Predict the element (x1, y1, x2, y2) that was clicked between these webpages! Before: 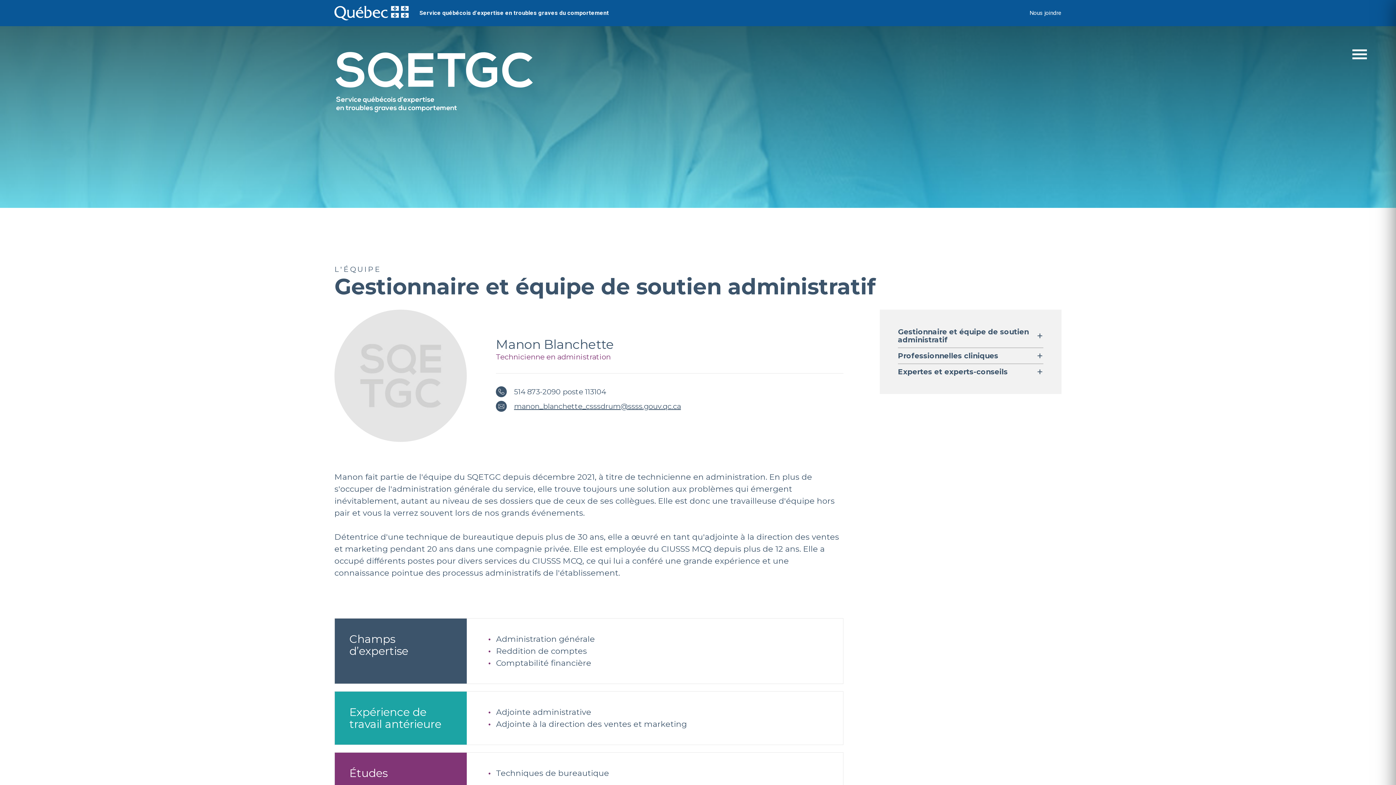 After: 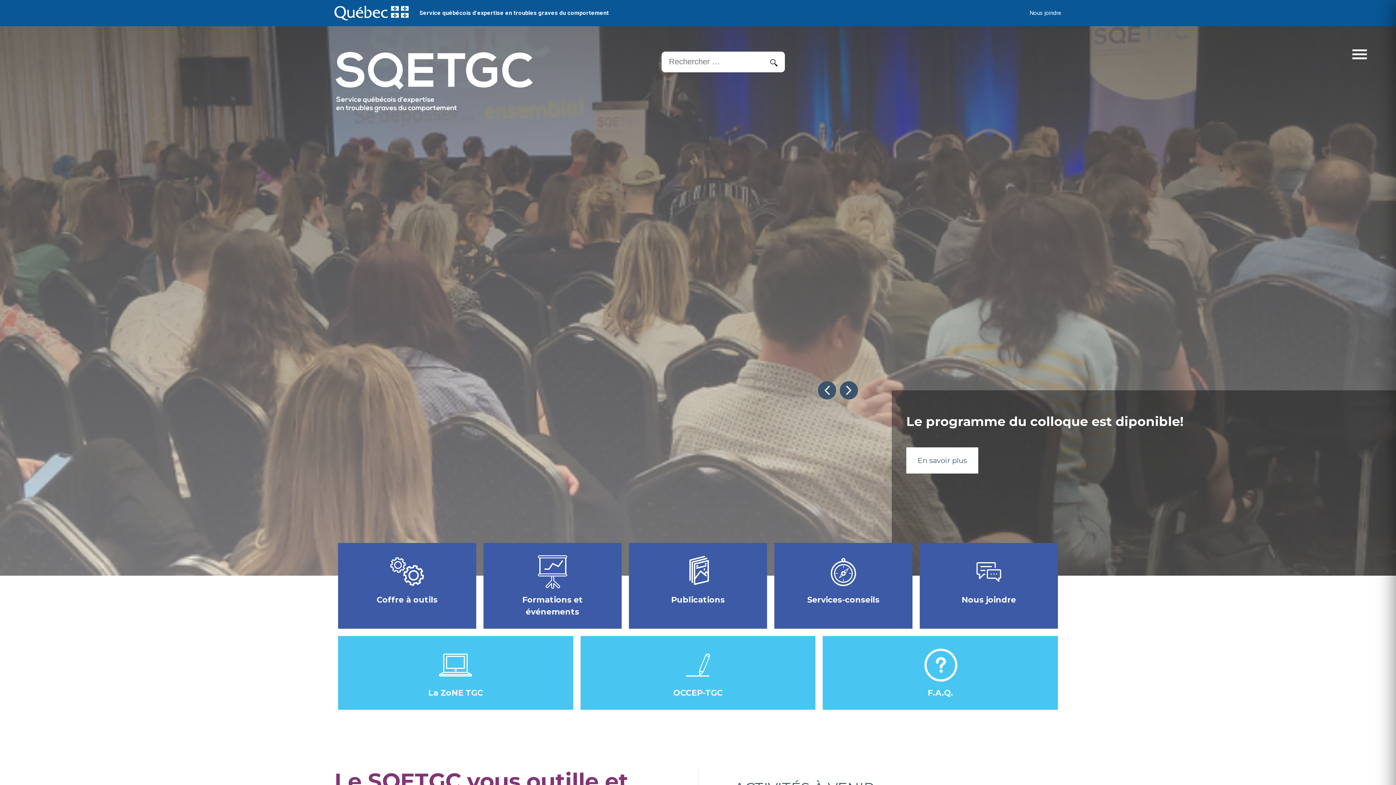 Action: bbox: (419, 8, 609, 17) label: Service québécois d'expertise en troubles graves du comportement